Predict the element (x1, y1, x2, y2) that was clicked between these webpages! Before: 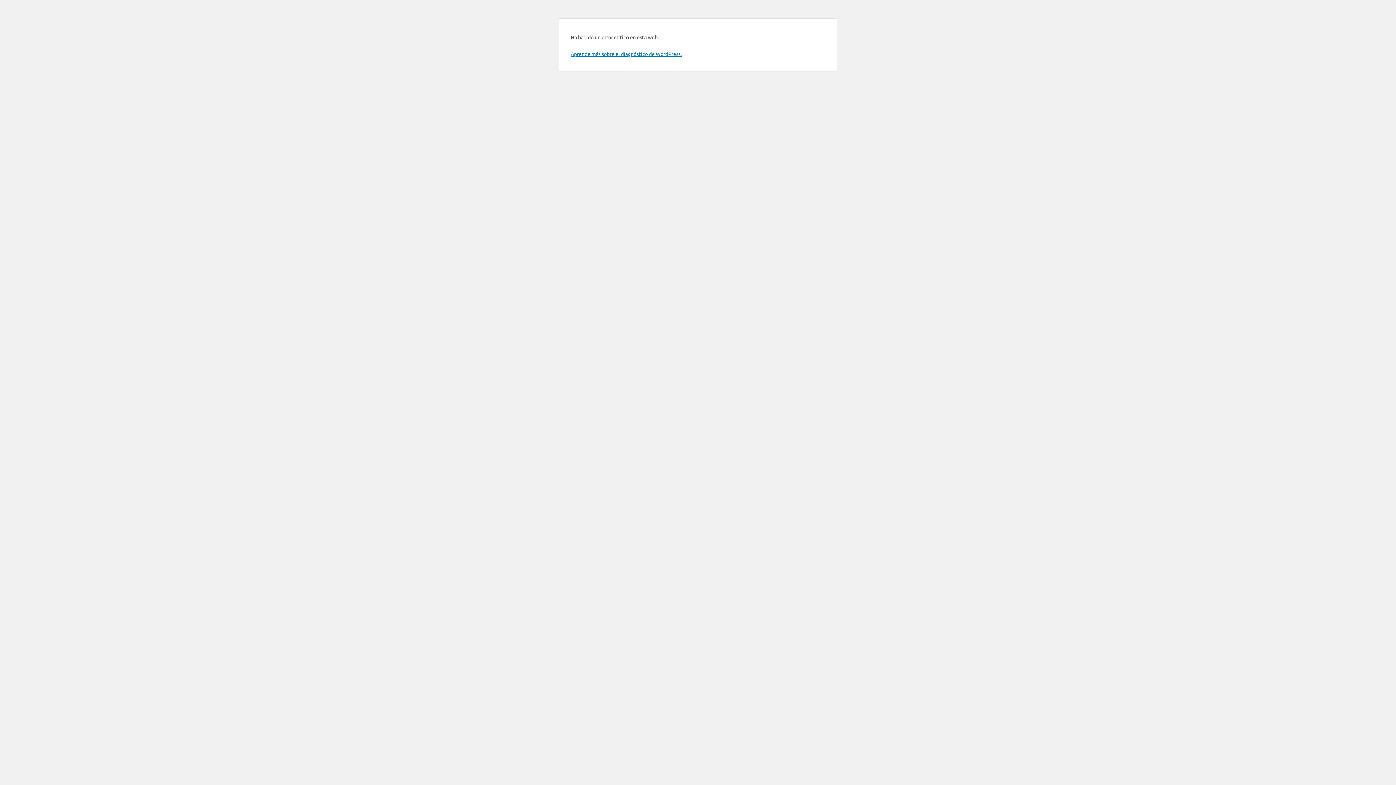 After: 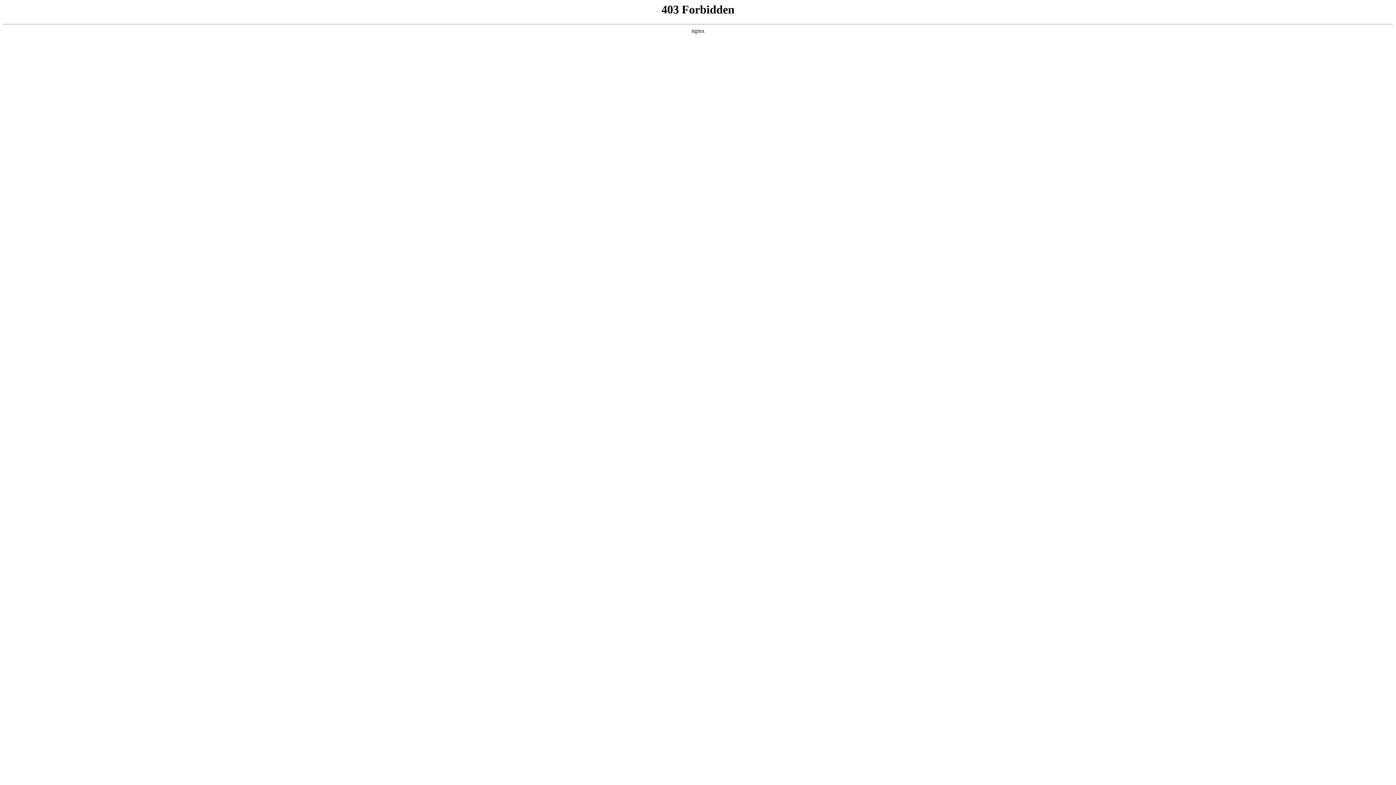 Action: bbox: (570, 50, 681, 57) label: Aprende más sobre el diagnóstico de WordPress.